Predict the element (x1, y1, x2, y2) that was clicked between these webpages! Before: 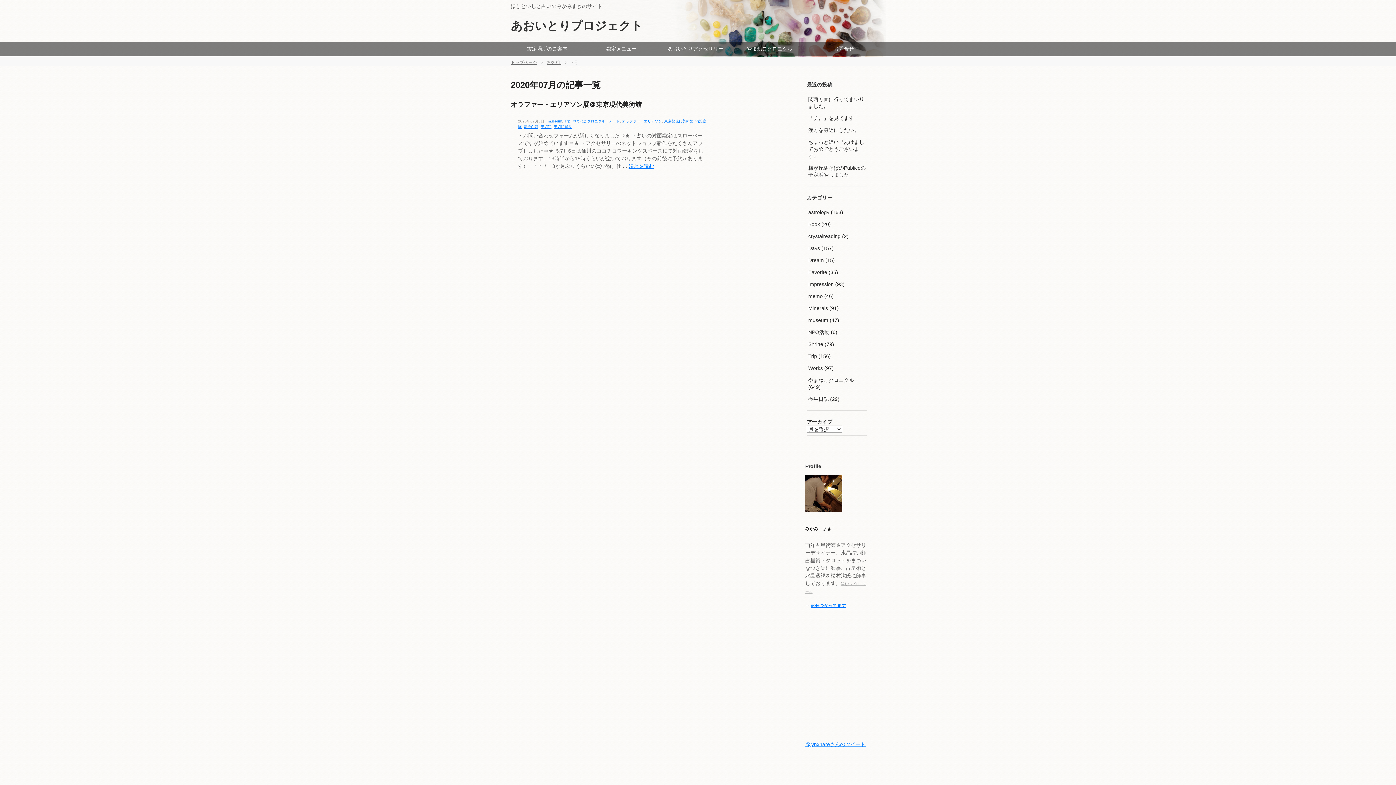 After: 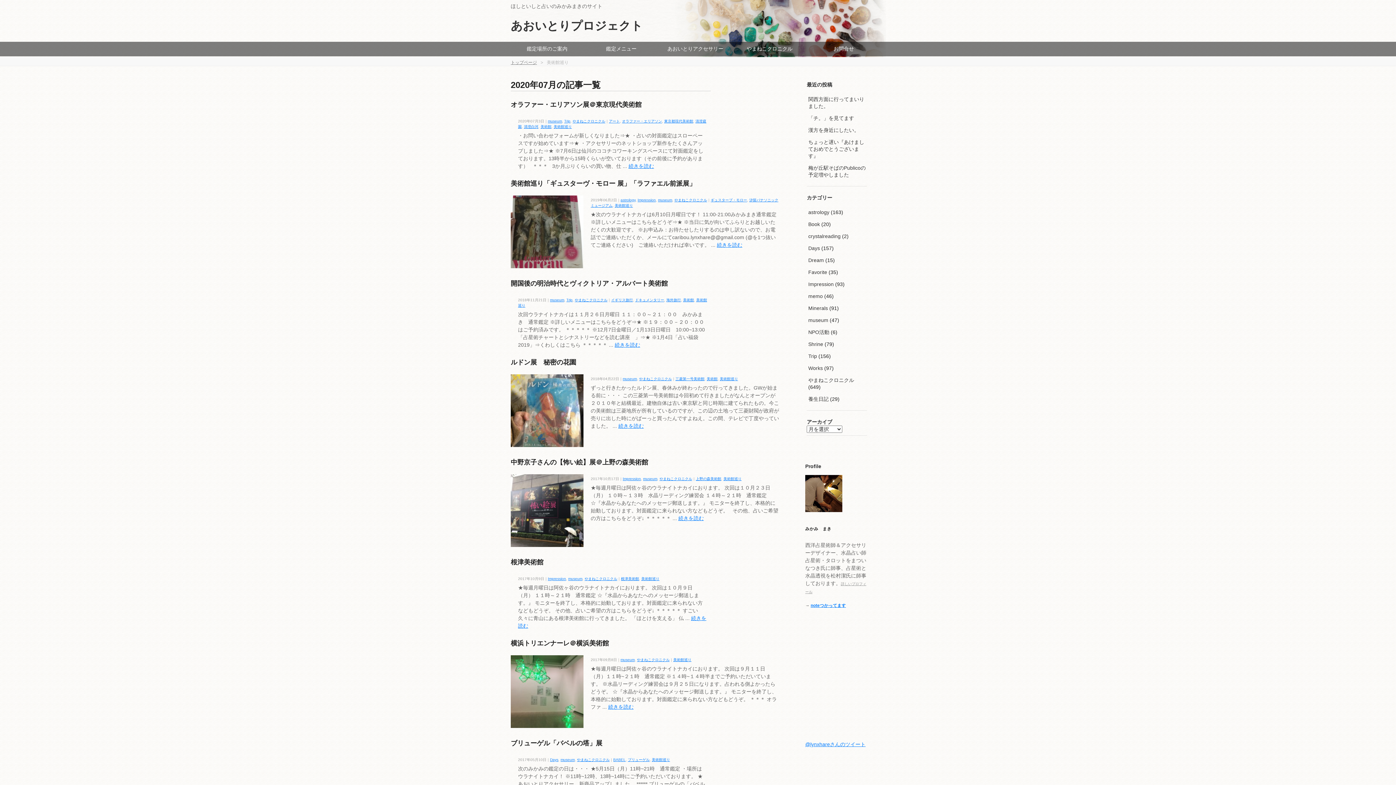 Action: label: 美術館巡り bbox: (553, 124, 572, 128)